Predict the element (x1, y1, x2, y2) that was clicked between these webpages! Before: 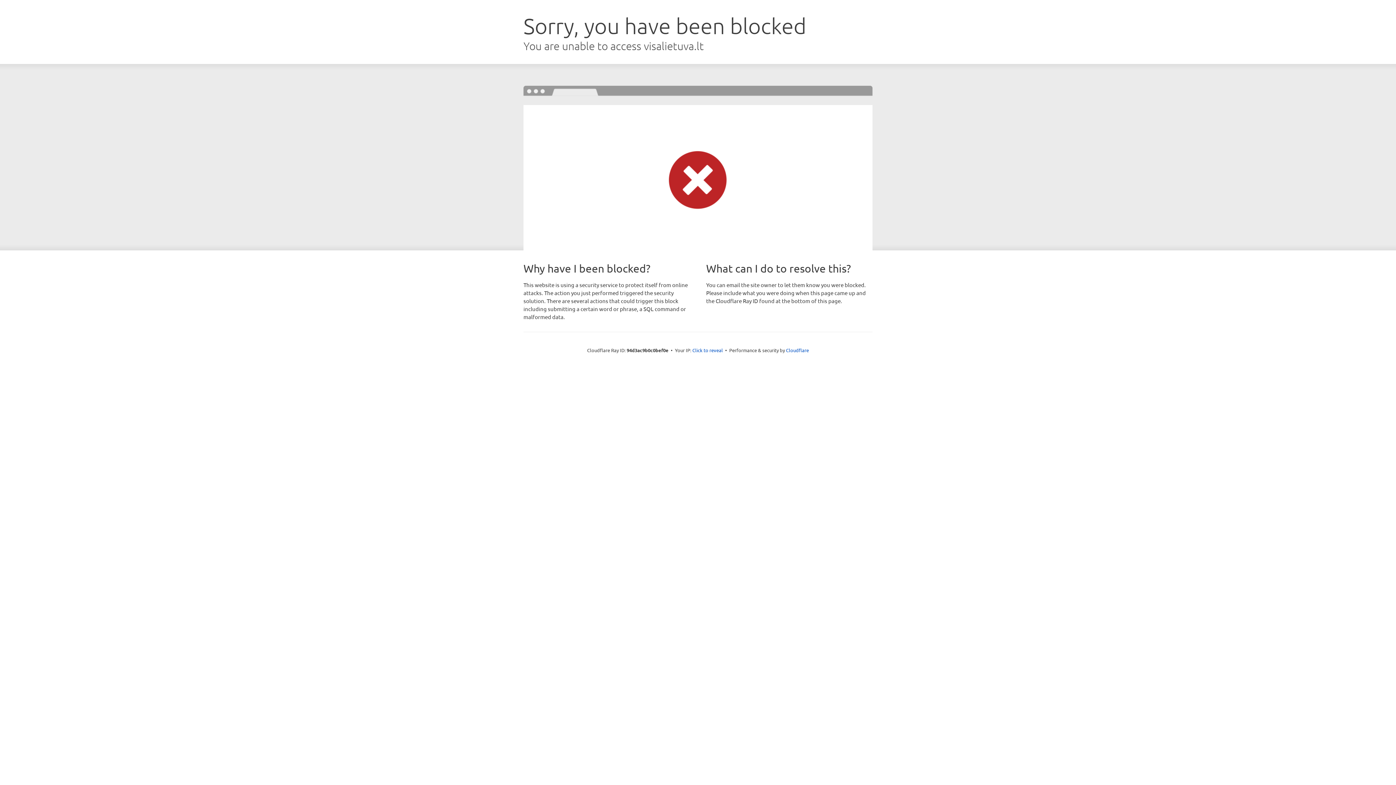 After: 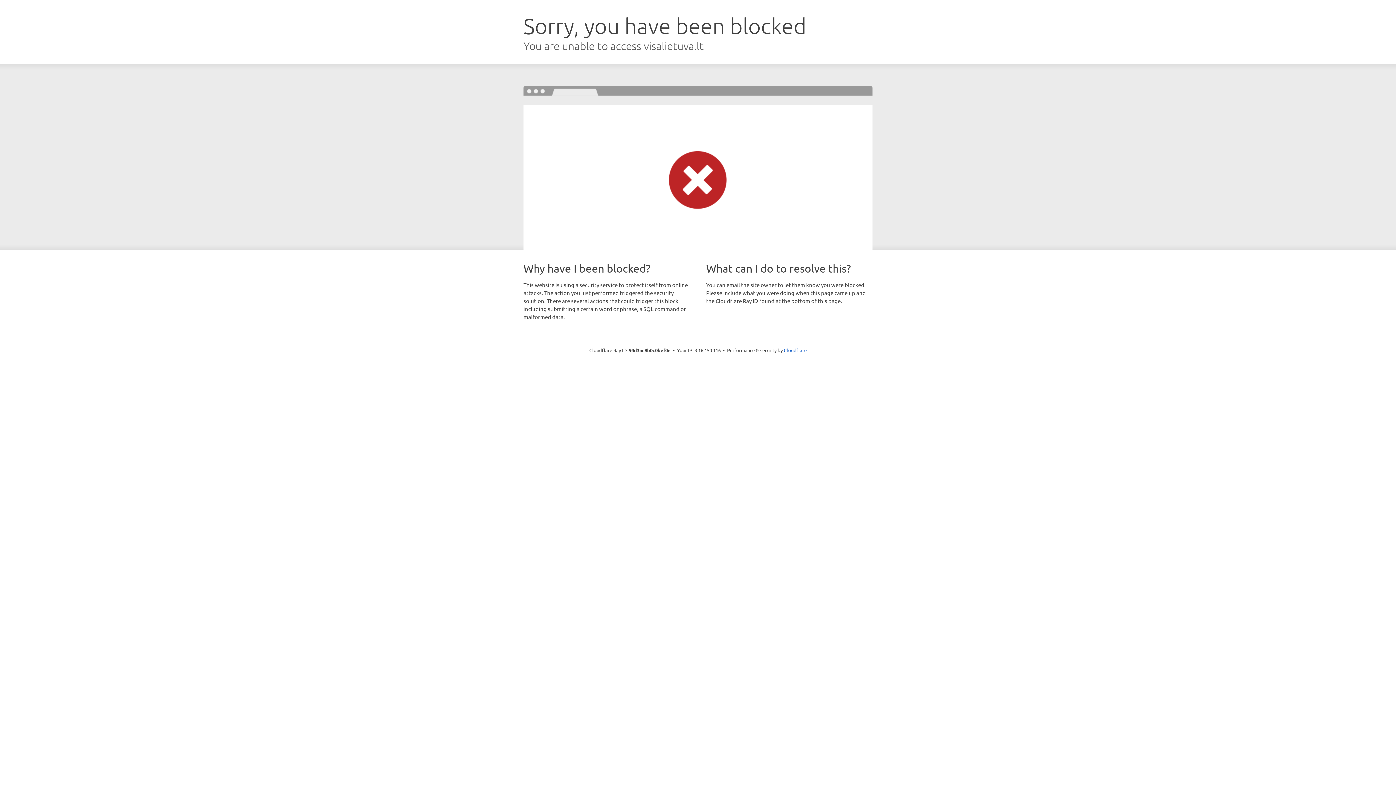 Action: label: Click to reveal bbox: (692, 346, 723, 353)